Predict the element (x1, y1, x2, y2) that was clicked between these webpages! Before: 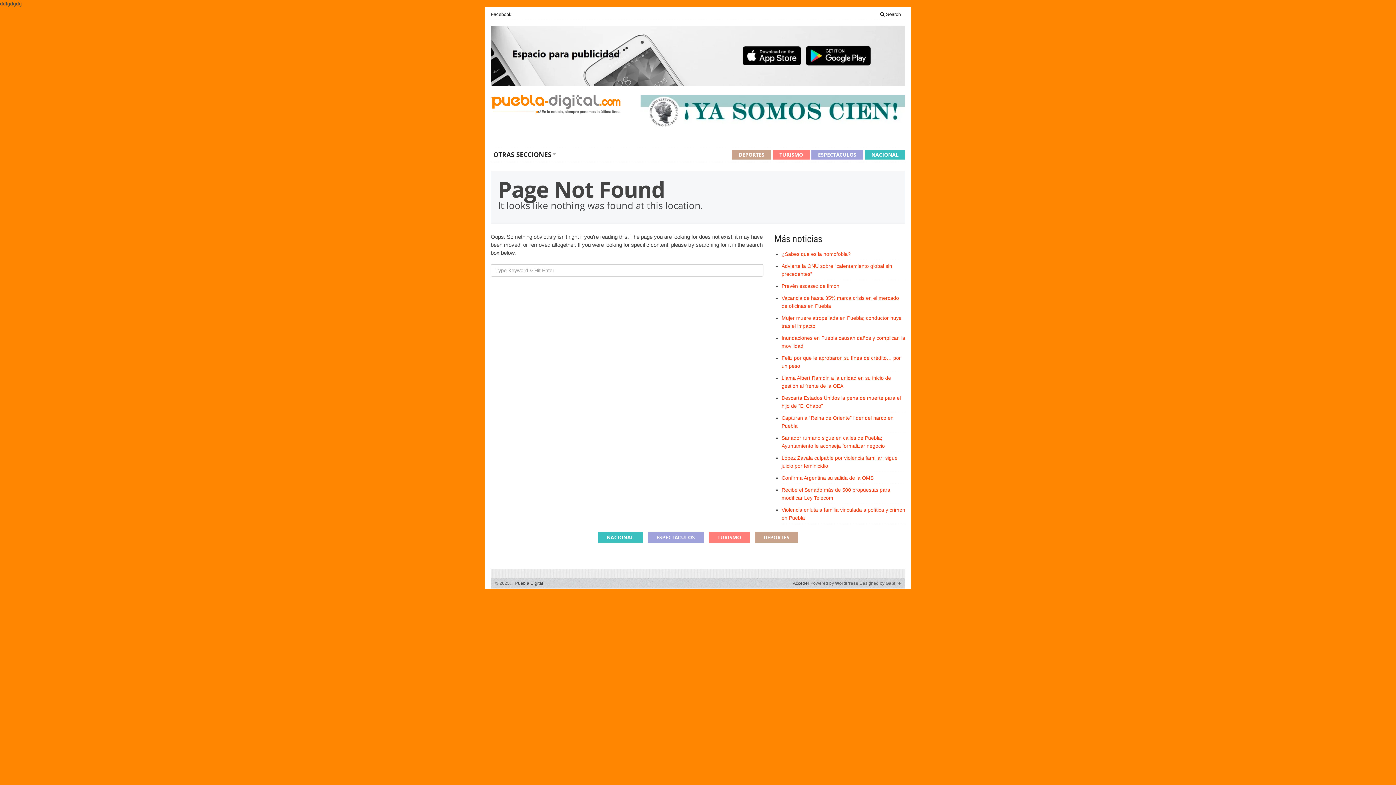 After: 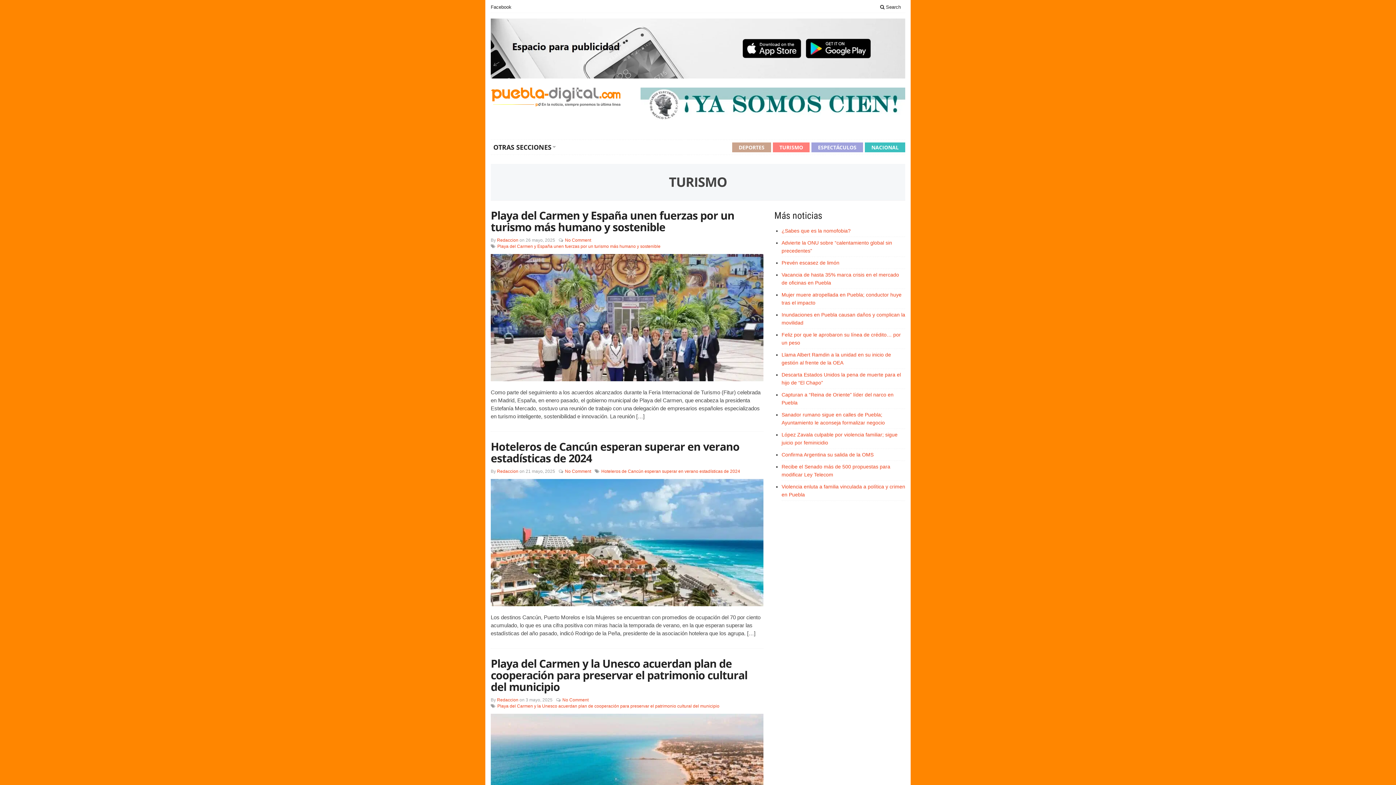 Action: label: TURISMO bbox: (773, 149, 809, 159)